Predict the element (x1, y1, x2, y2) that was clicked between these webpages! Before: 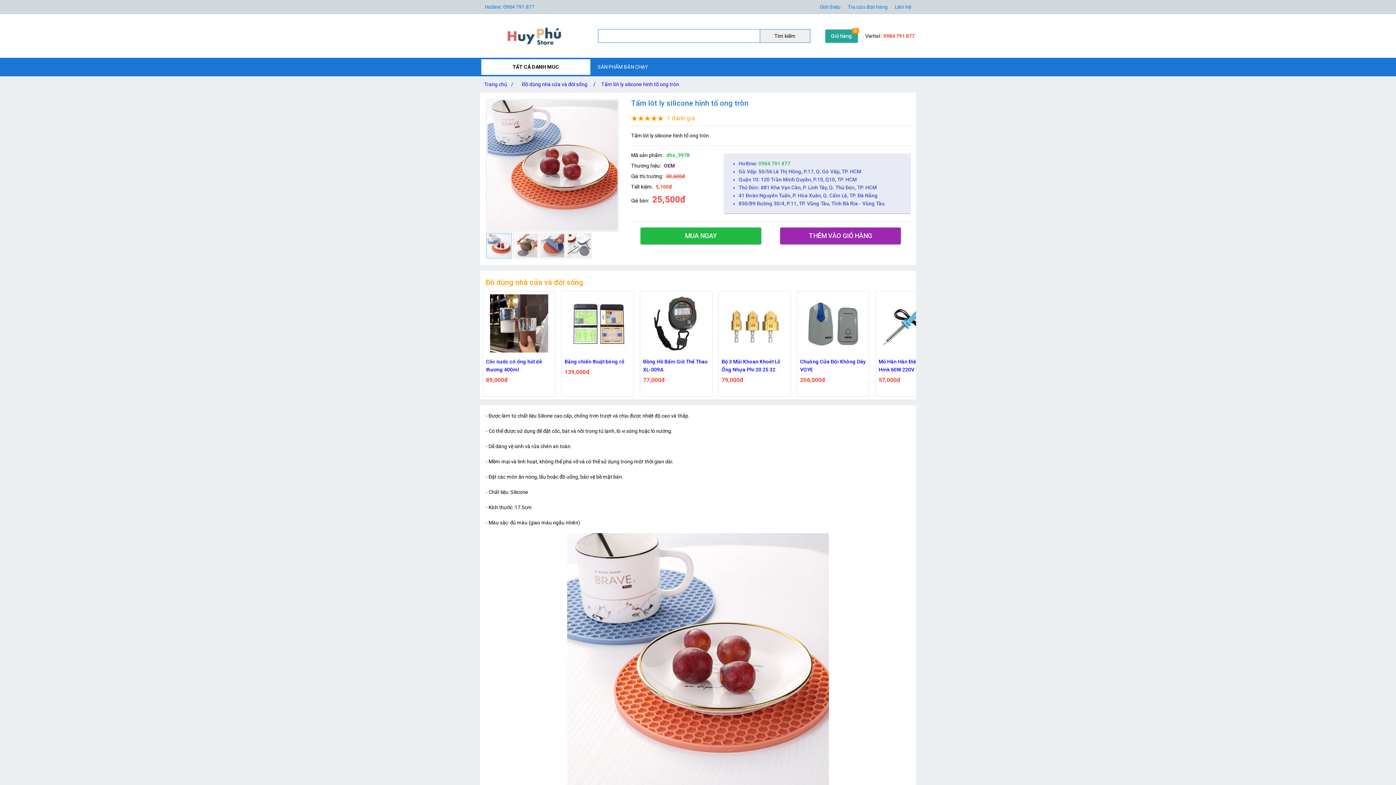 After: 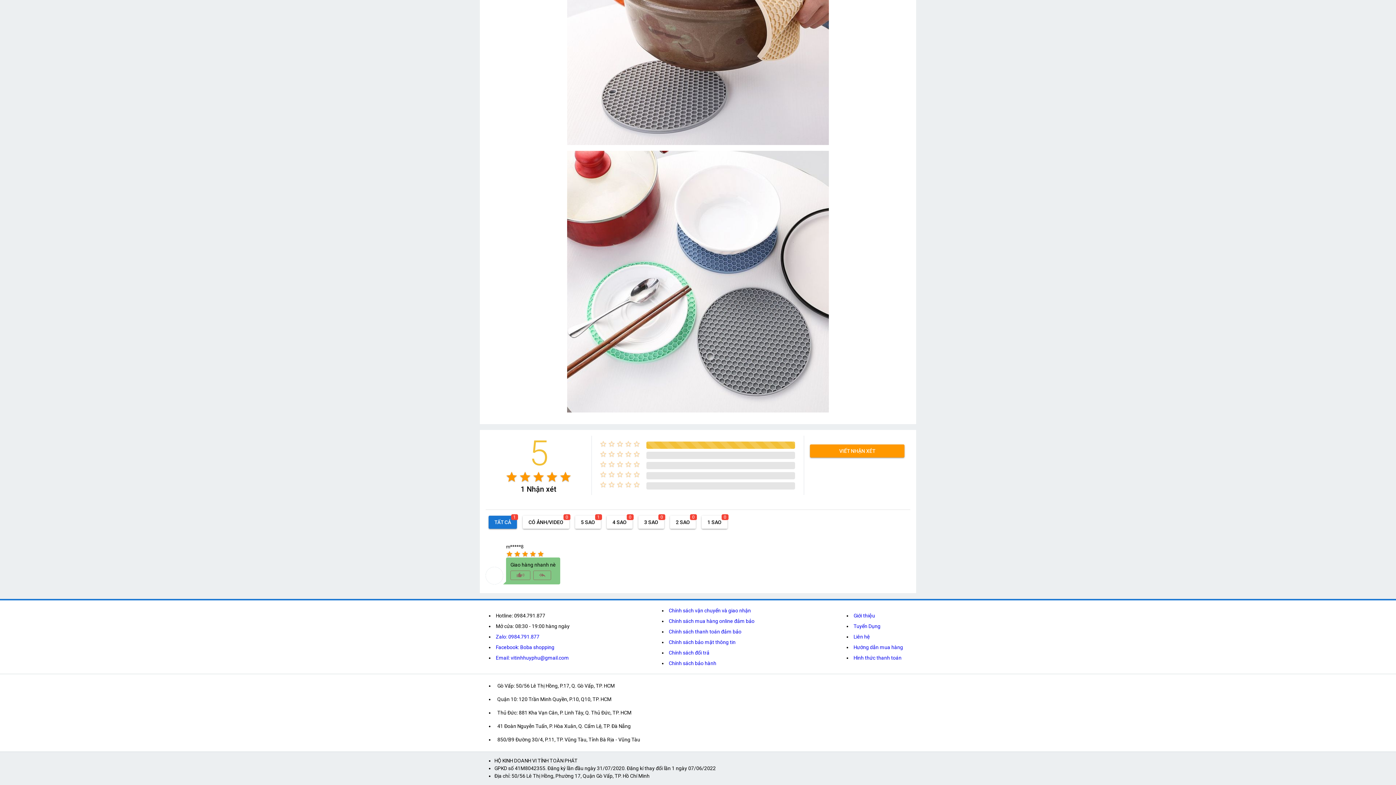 Action: label: 1 đánh giá bbox: (663, 114, 697, 122)